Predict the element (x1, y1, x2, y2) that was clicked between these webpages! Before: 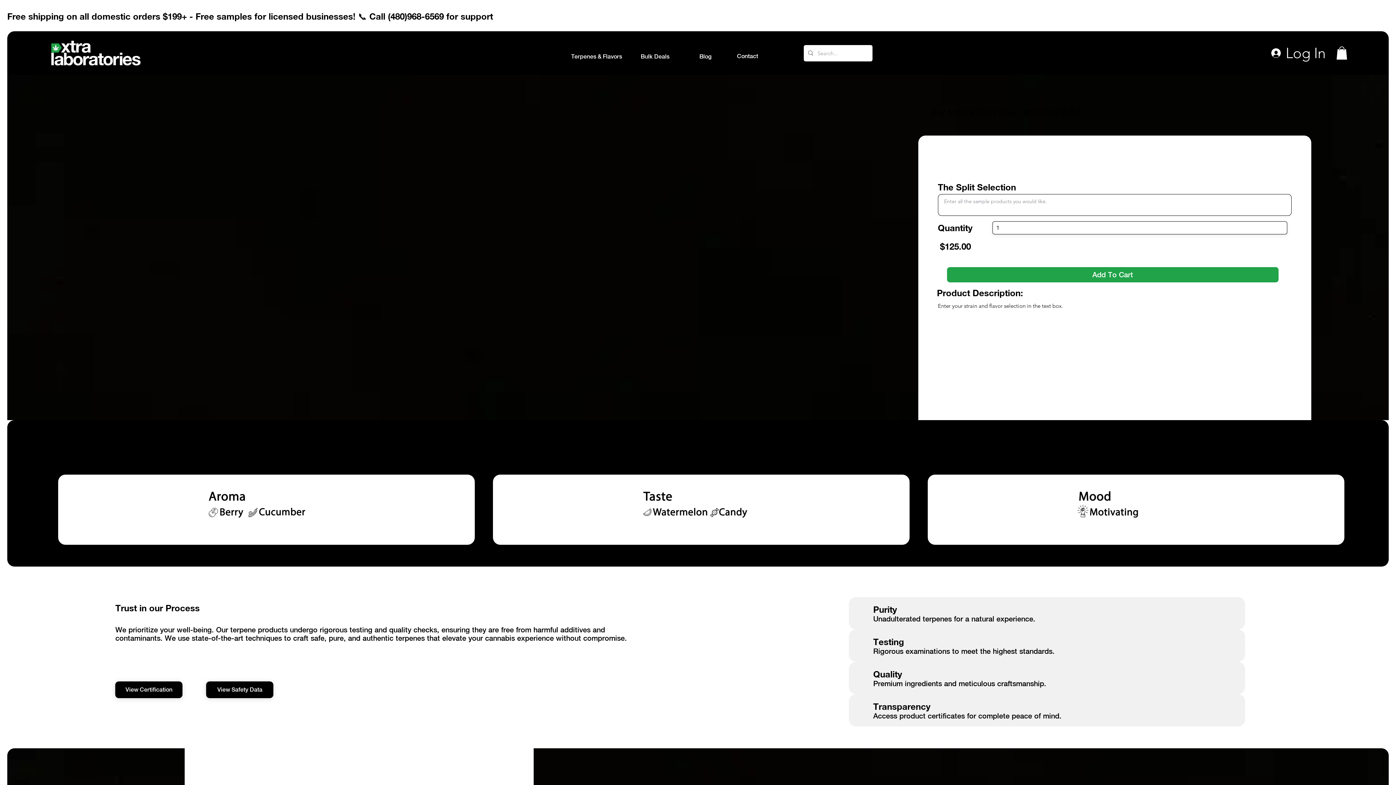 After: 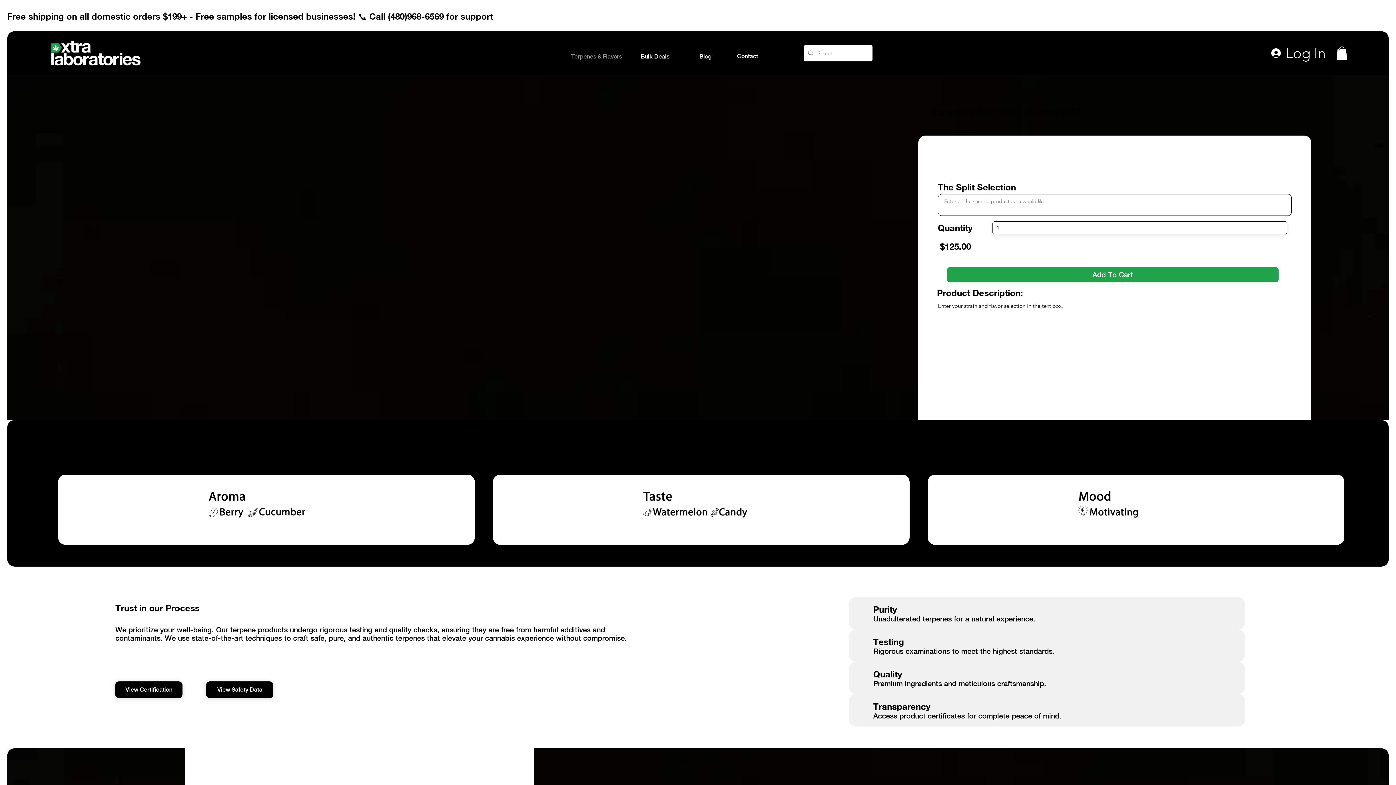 Action: bbox: (567, 44, 626, 69) label: Terpenes & Flavors